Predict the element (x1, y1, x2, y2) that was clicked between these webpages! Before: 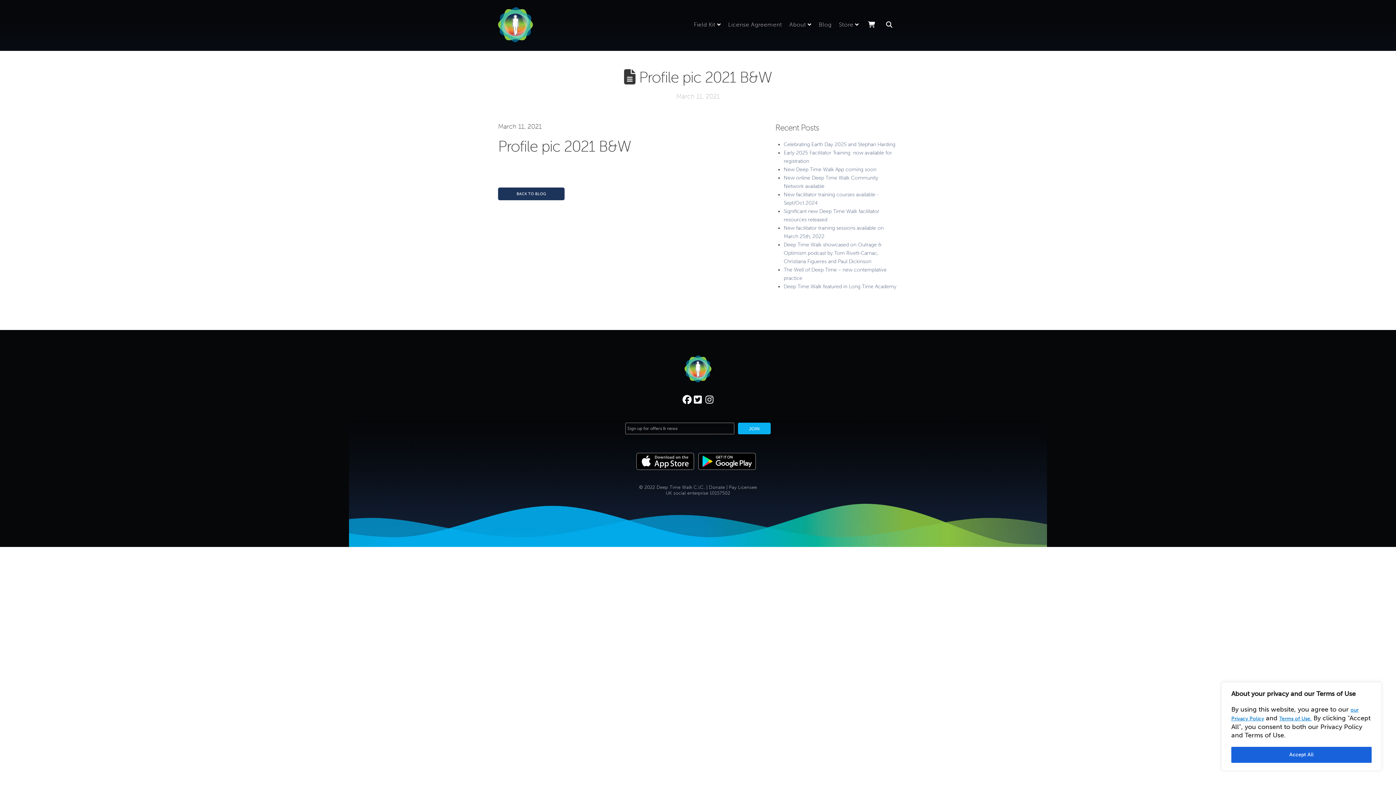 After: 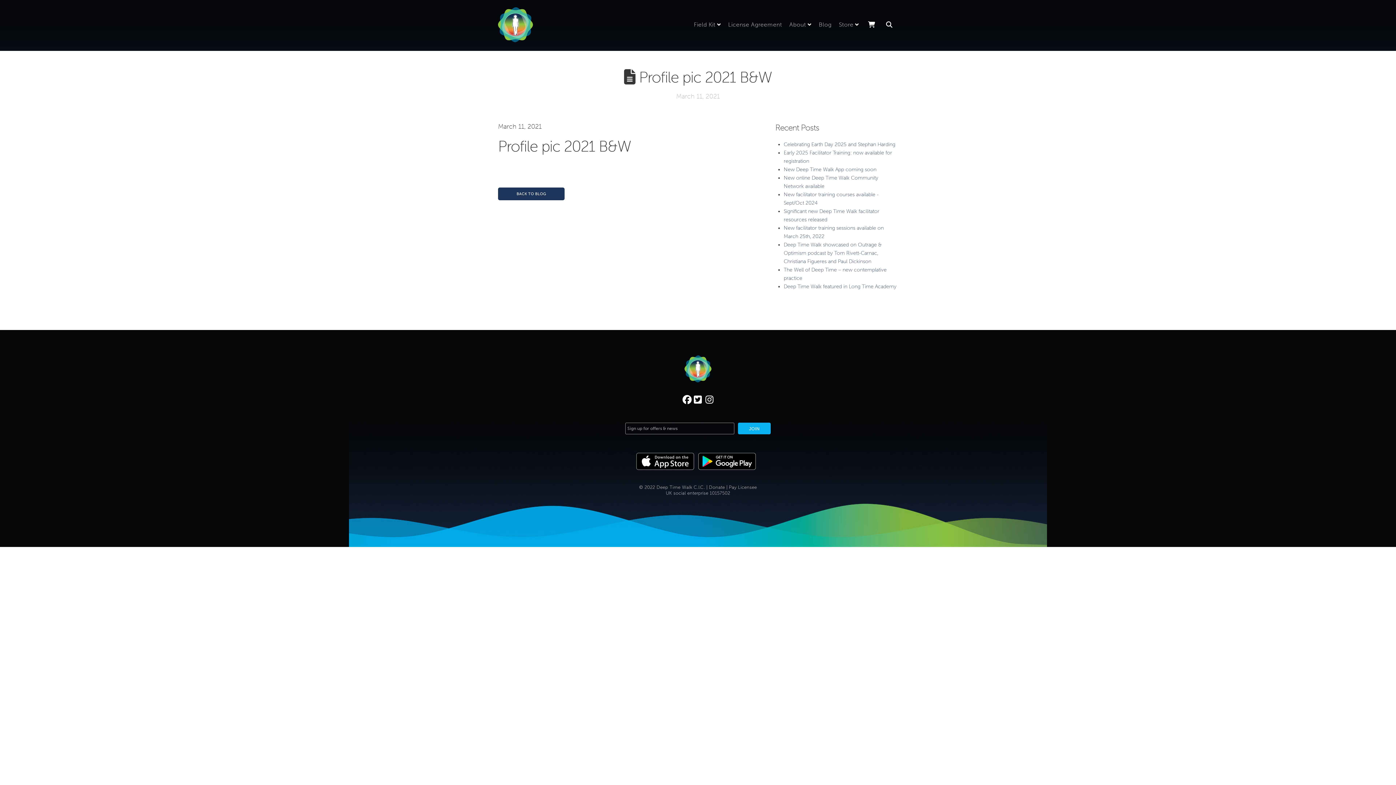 Action: bbox: (1231, 747, 1372, 763) label: Accept All